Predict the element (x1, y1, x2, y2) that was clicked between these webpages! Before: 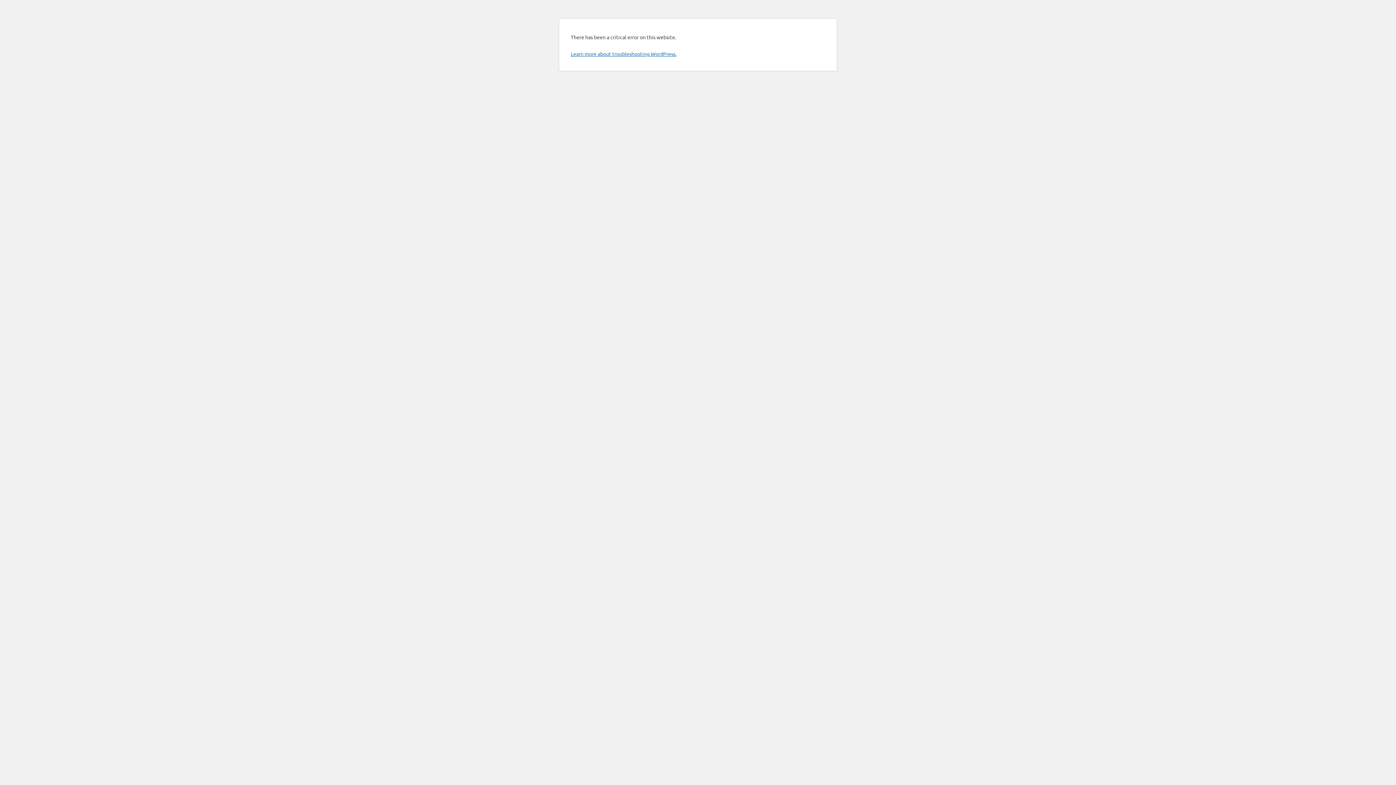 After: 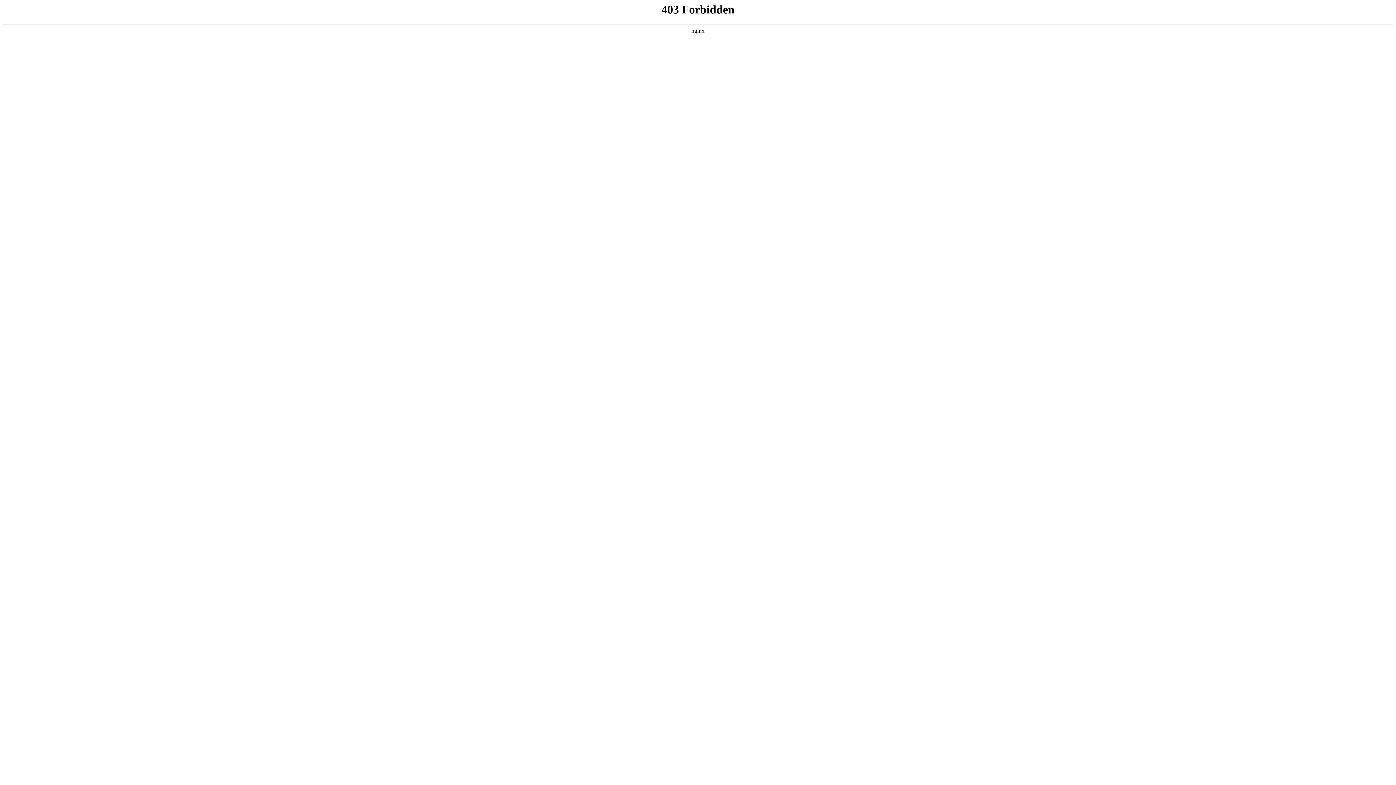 Action: bbox: (570, 50, 676, 57) label: Learn more about troubleshooting WordPress.